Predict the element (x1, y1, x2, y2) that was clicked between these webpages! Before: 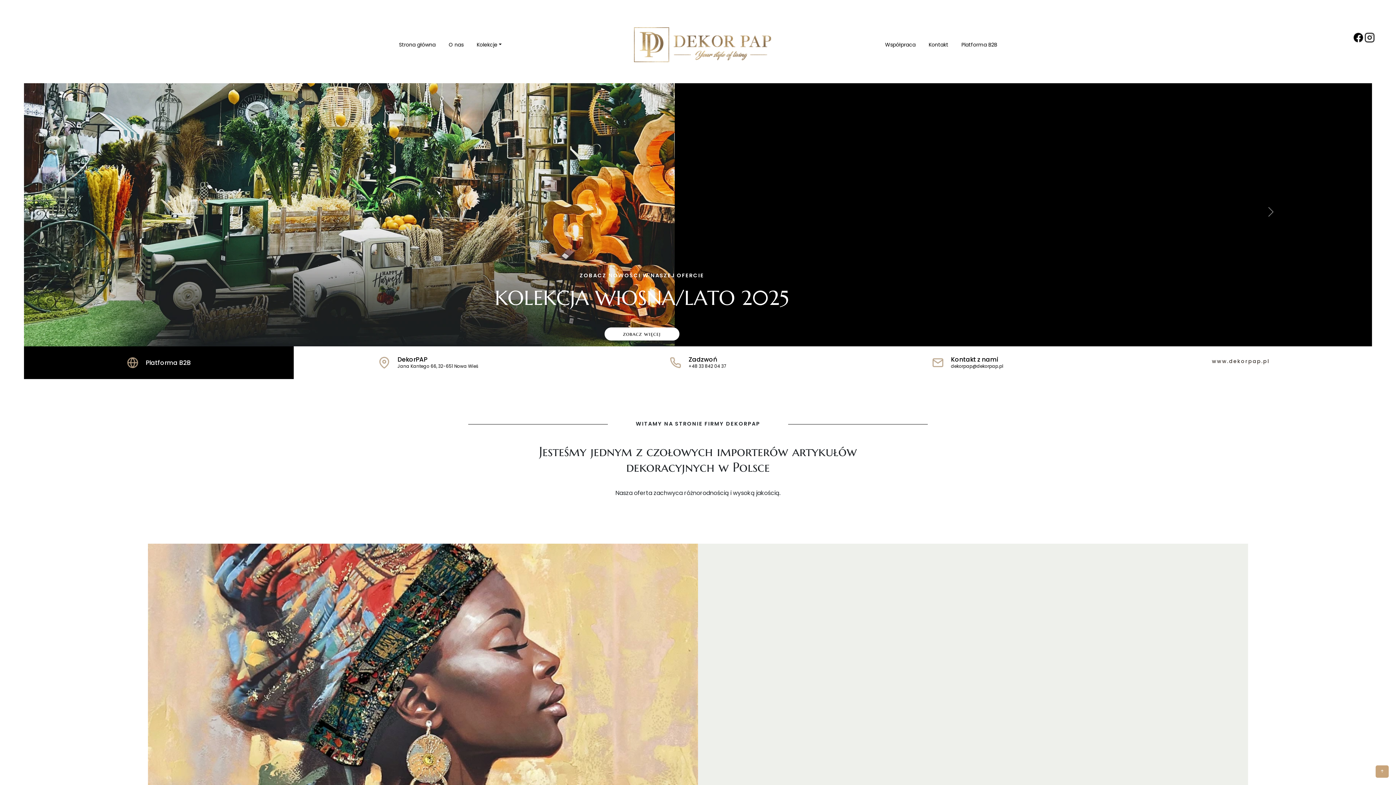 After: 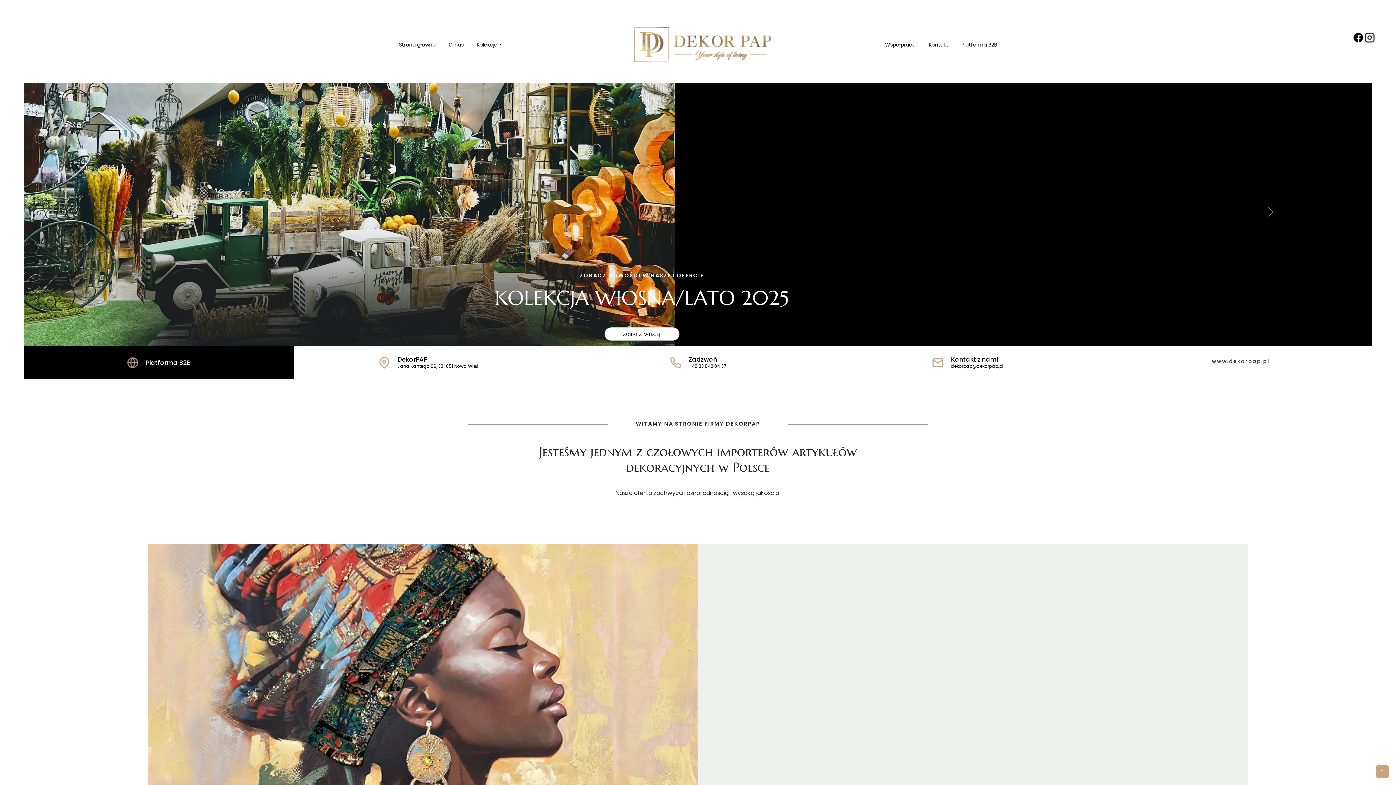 Action: bbox: (1353, 33, 1363, 41)